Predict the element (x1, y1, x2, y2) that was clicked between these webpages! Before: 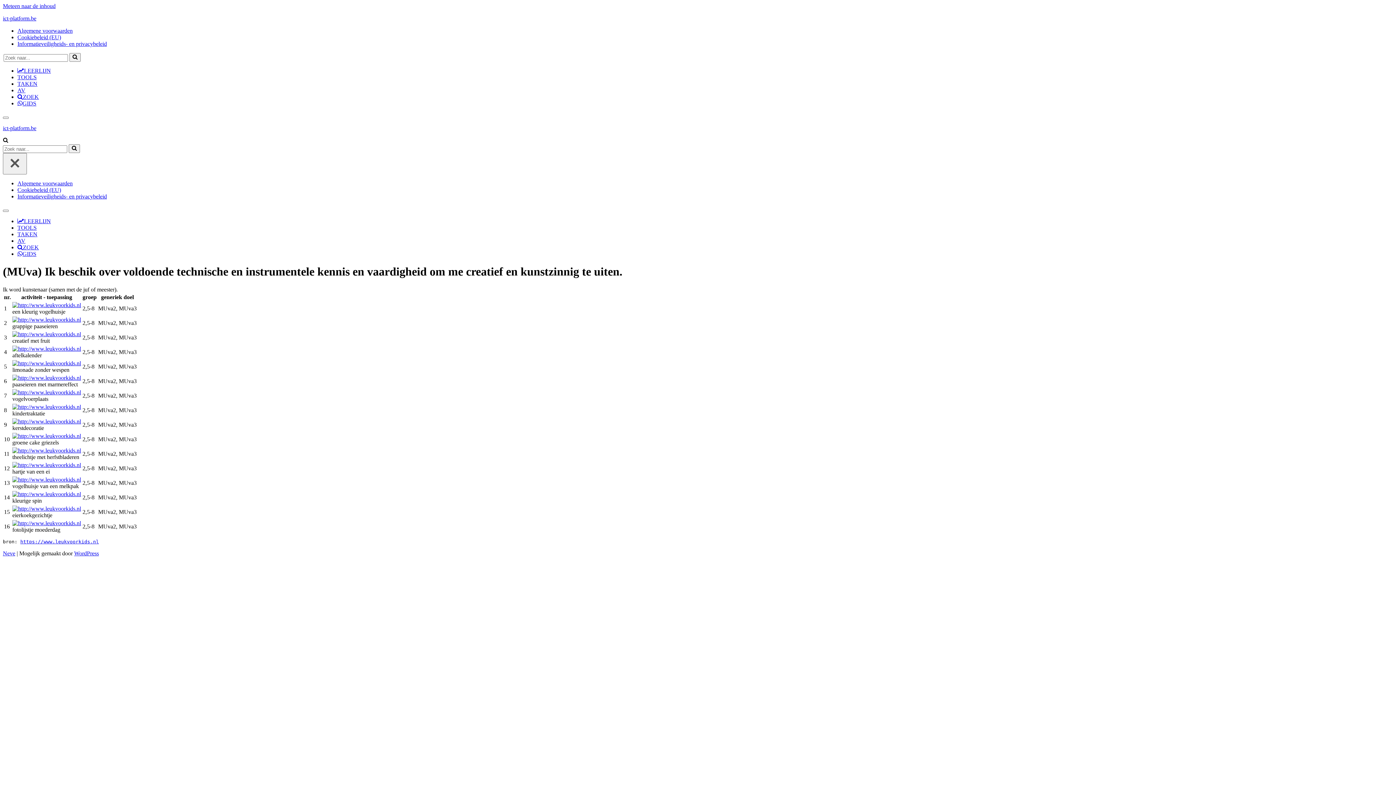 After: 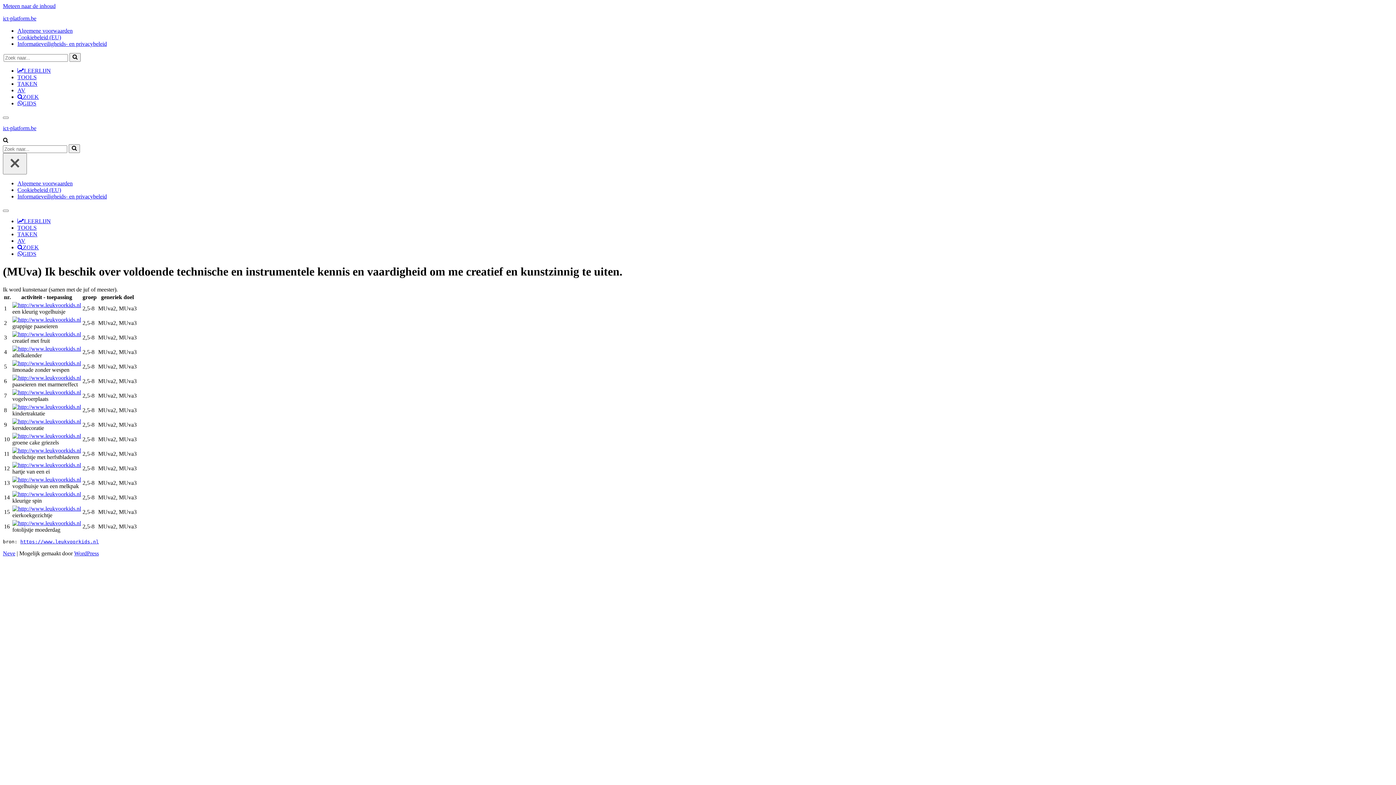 Action: bbox: (12, 316, 81, 322)